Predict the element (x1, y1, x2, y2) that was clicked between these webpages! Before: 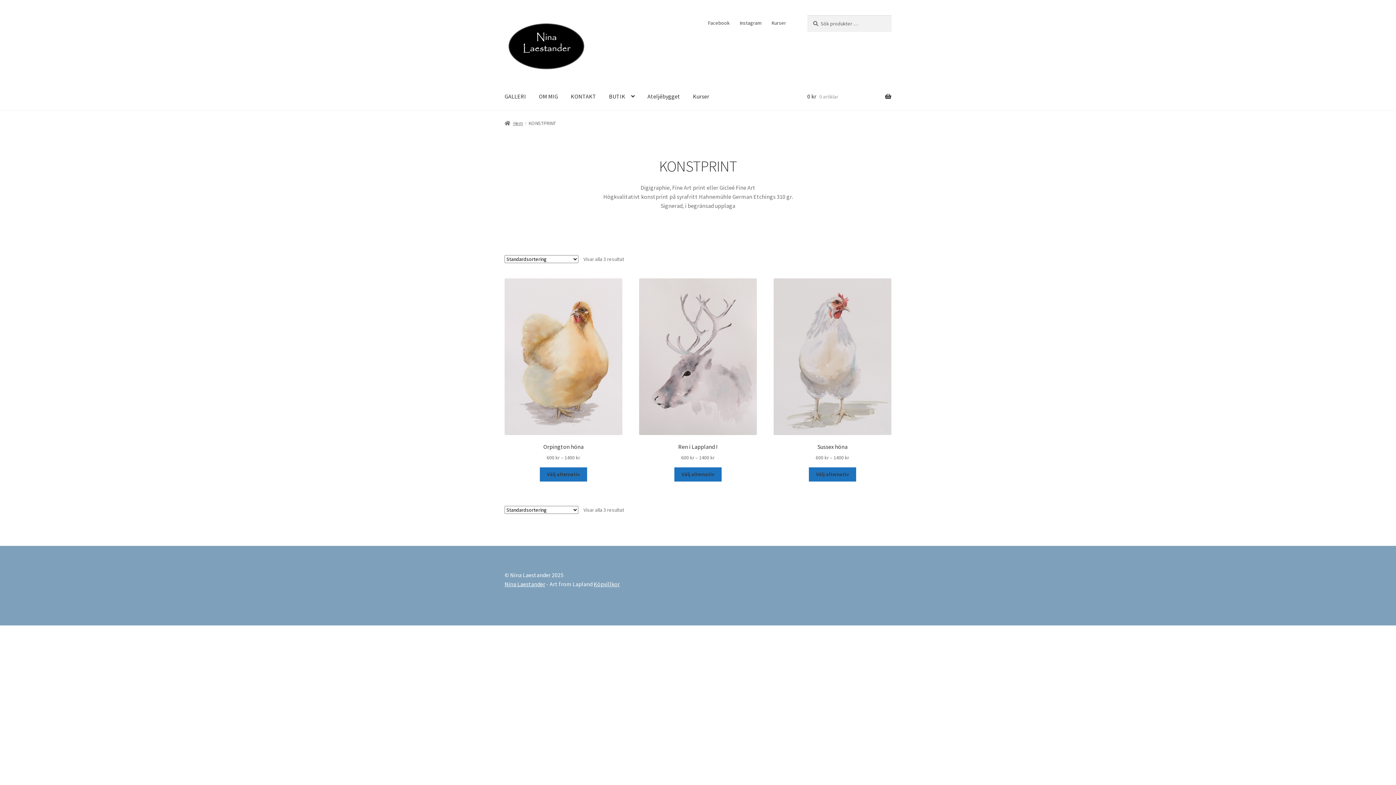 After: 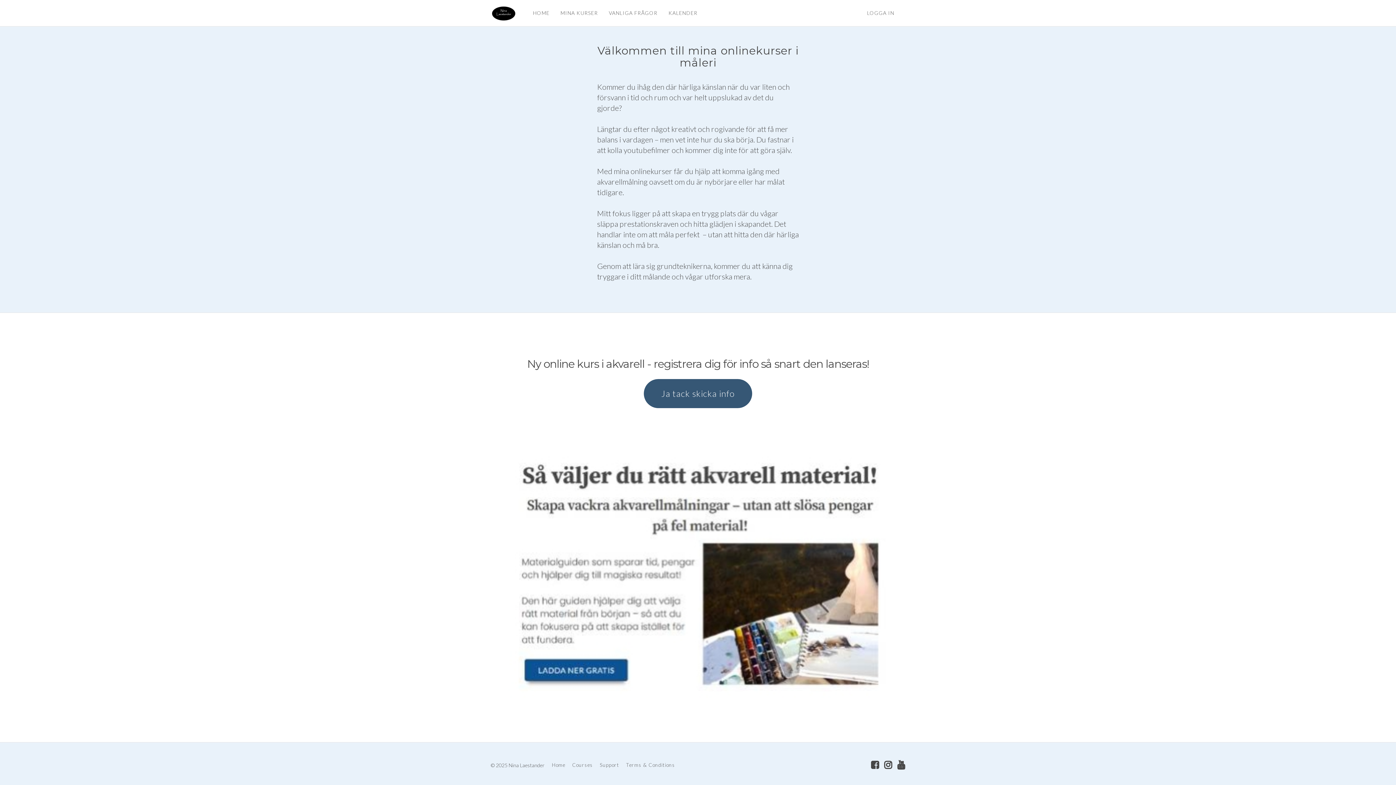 Action: label: Kurser bbox: (767, 15, 790, 30)